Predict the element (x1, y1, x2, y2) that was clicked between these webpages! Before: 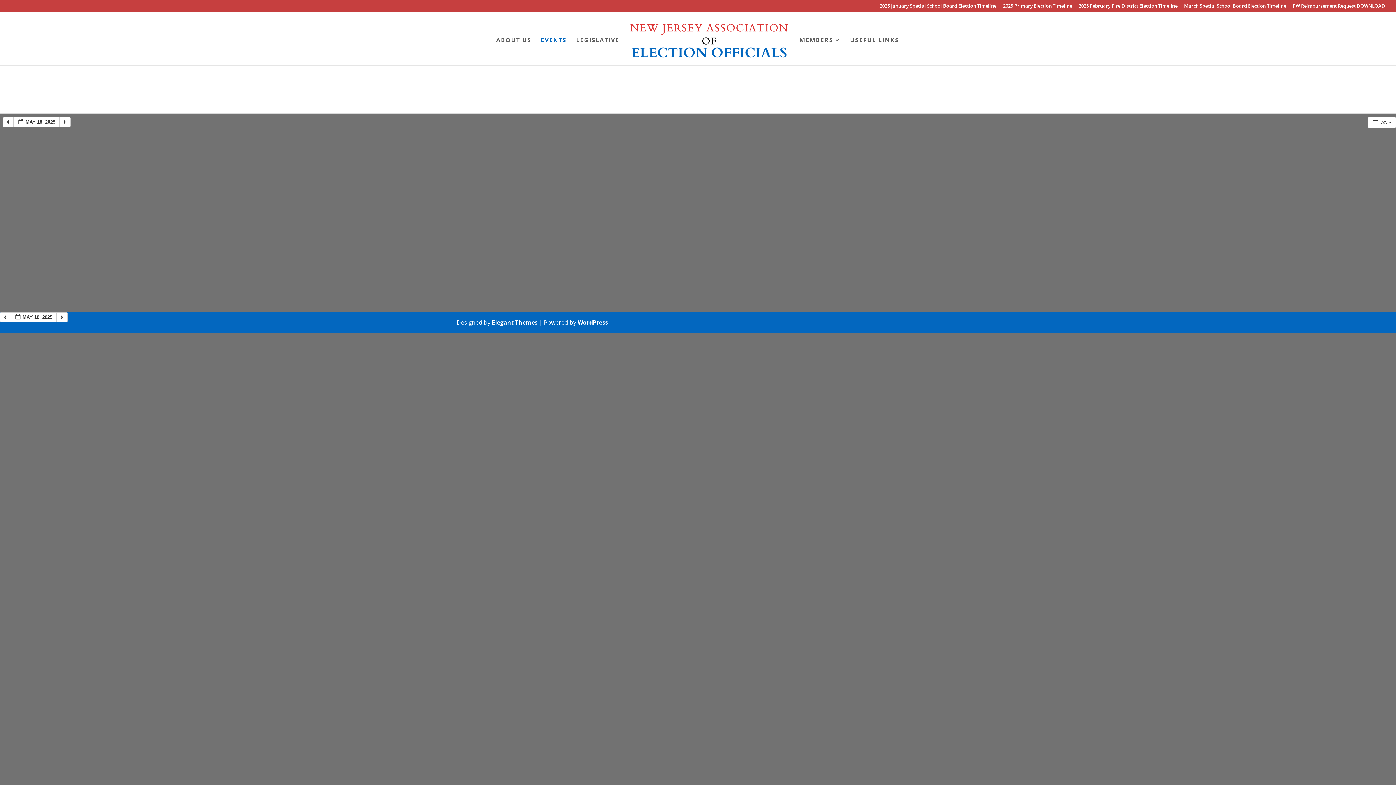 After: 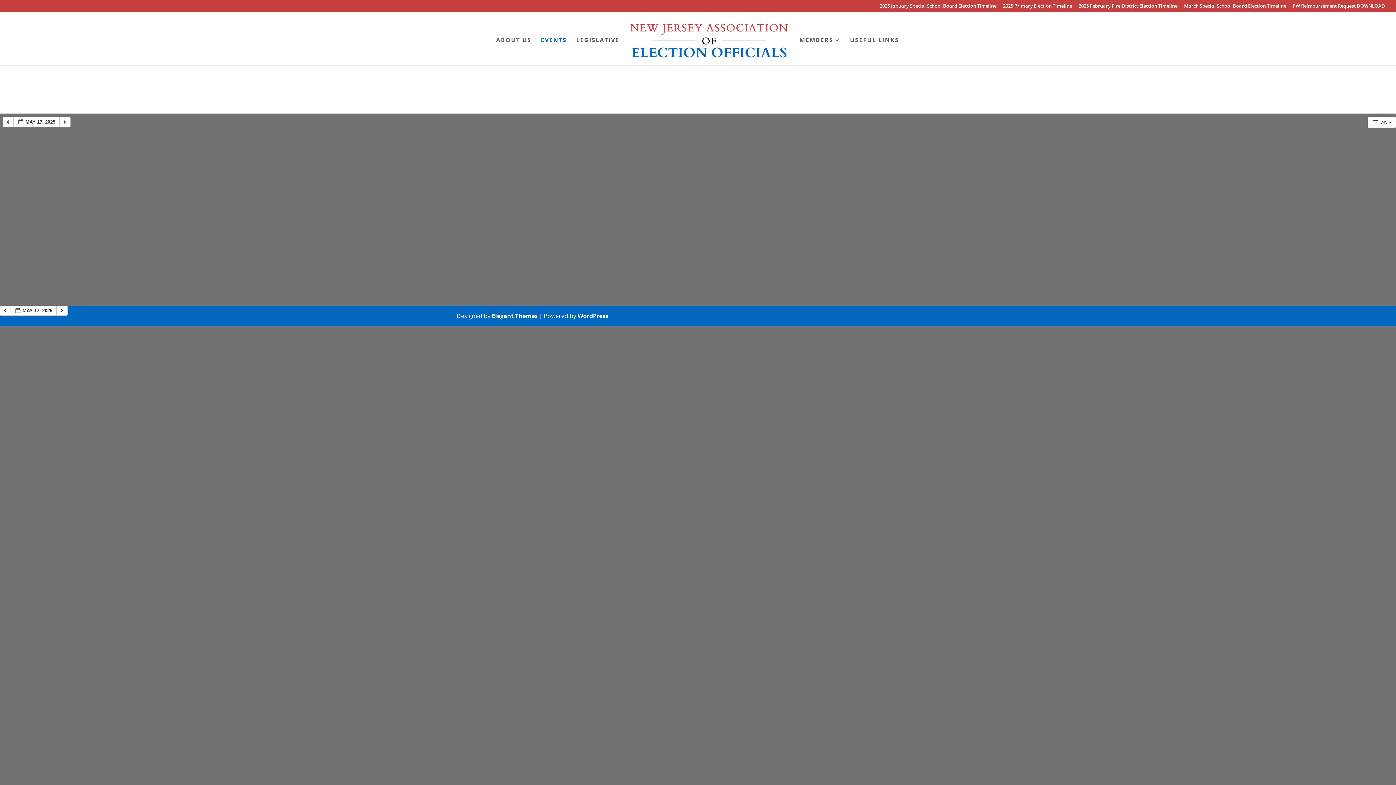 Action: bbox: (2, 117, 13, 127) label:  